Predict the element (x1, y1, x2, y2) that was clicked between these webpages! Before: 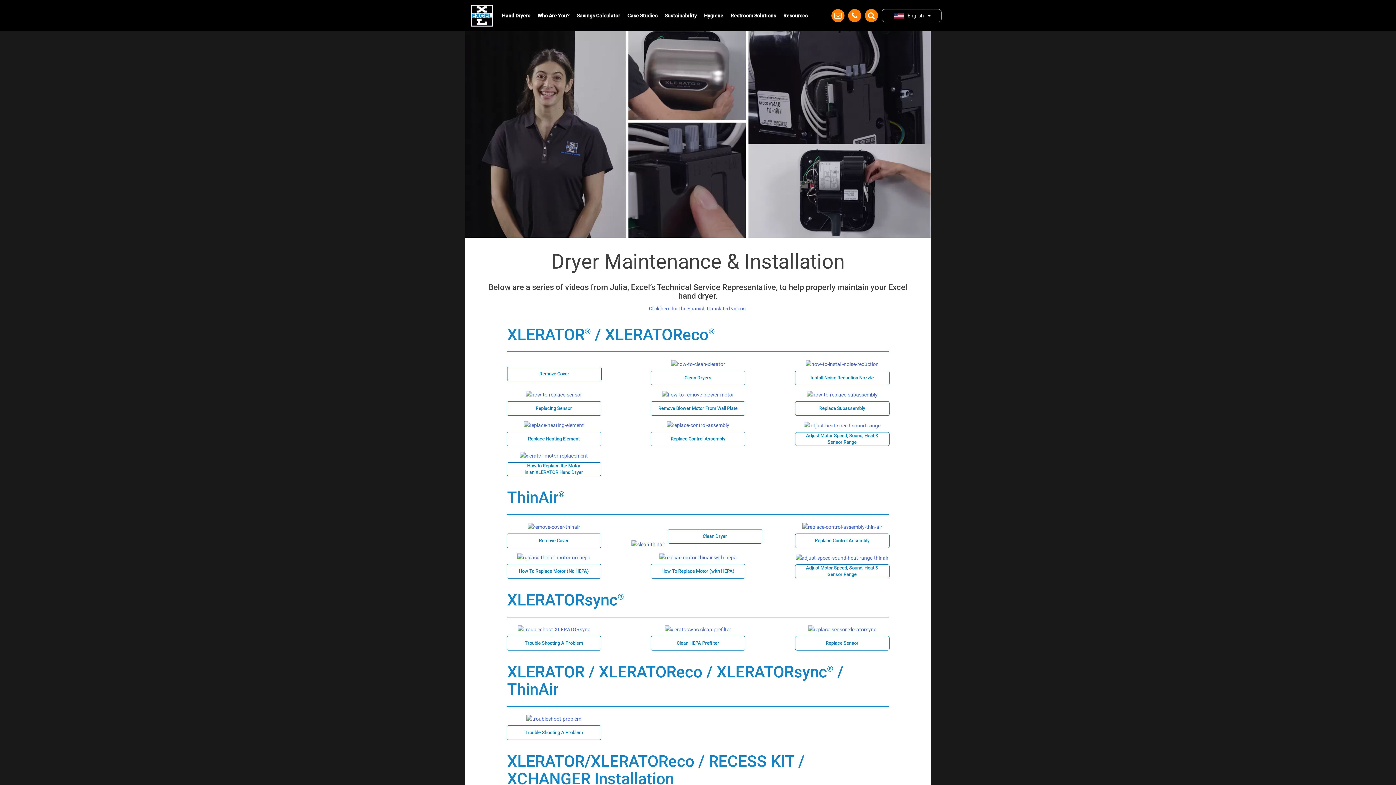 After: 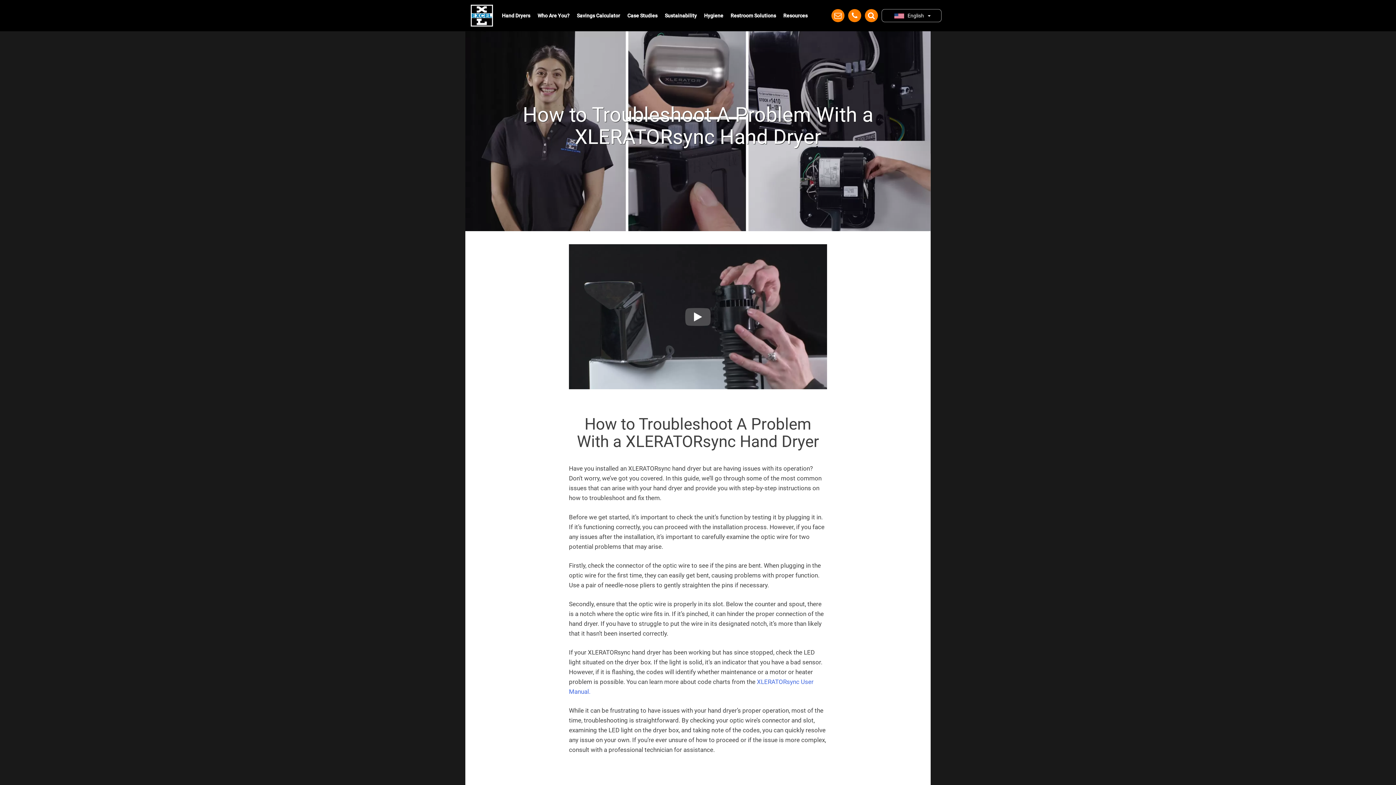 Action: bbox: (506, 636, 601, 651) label: Trouble Shooting A Problem